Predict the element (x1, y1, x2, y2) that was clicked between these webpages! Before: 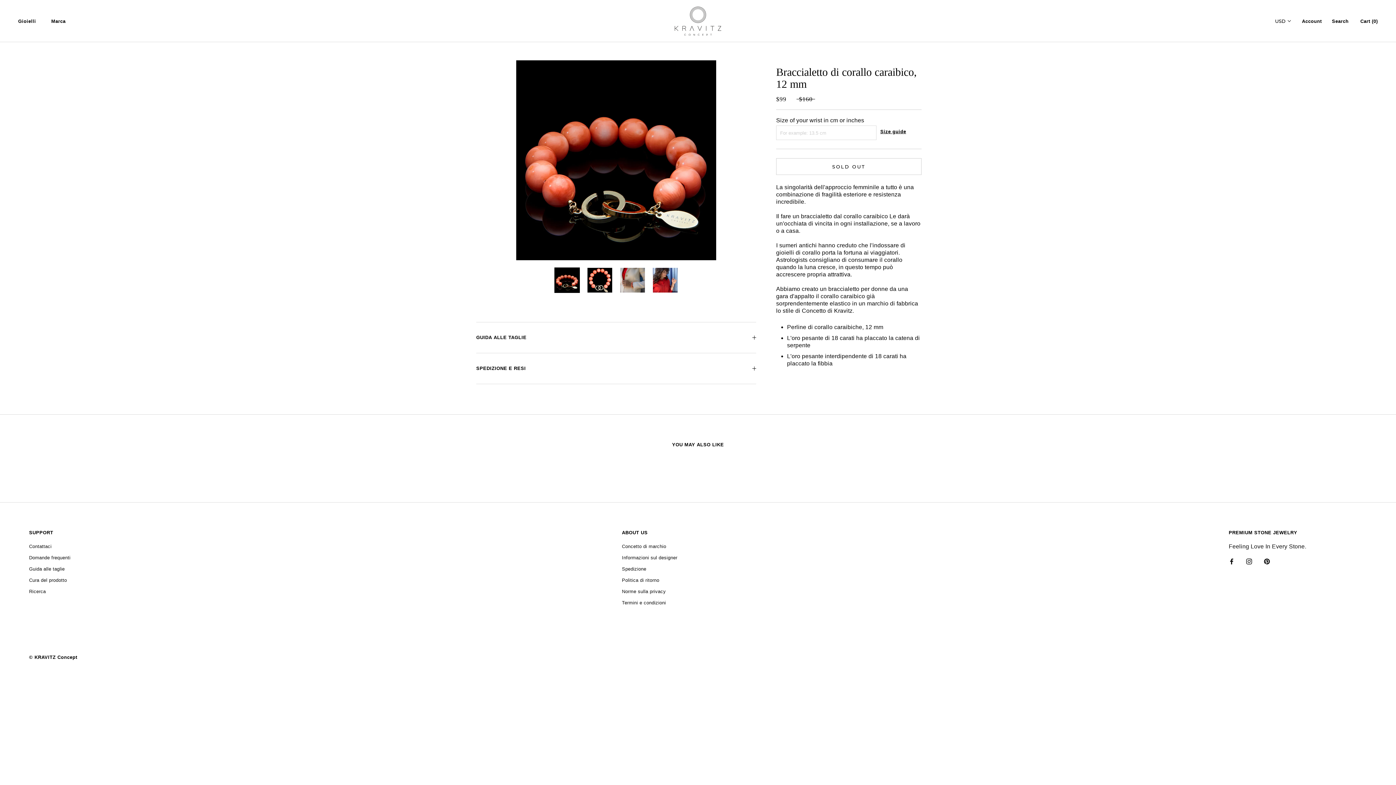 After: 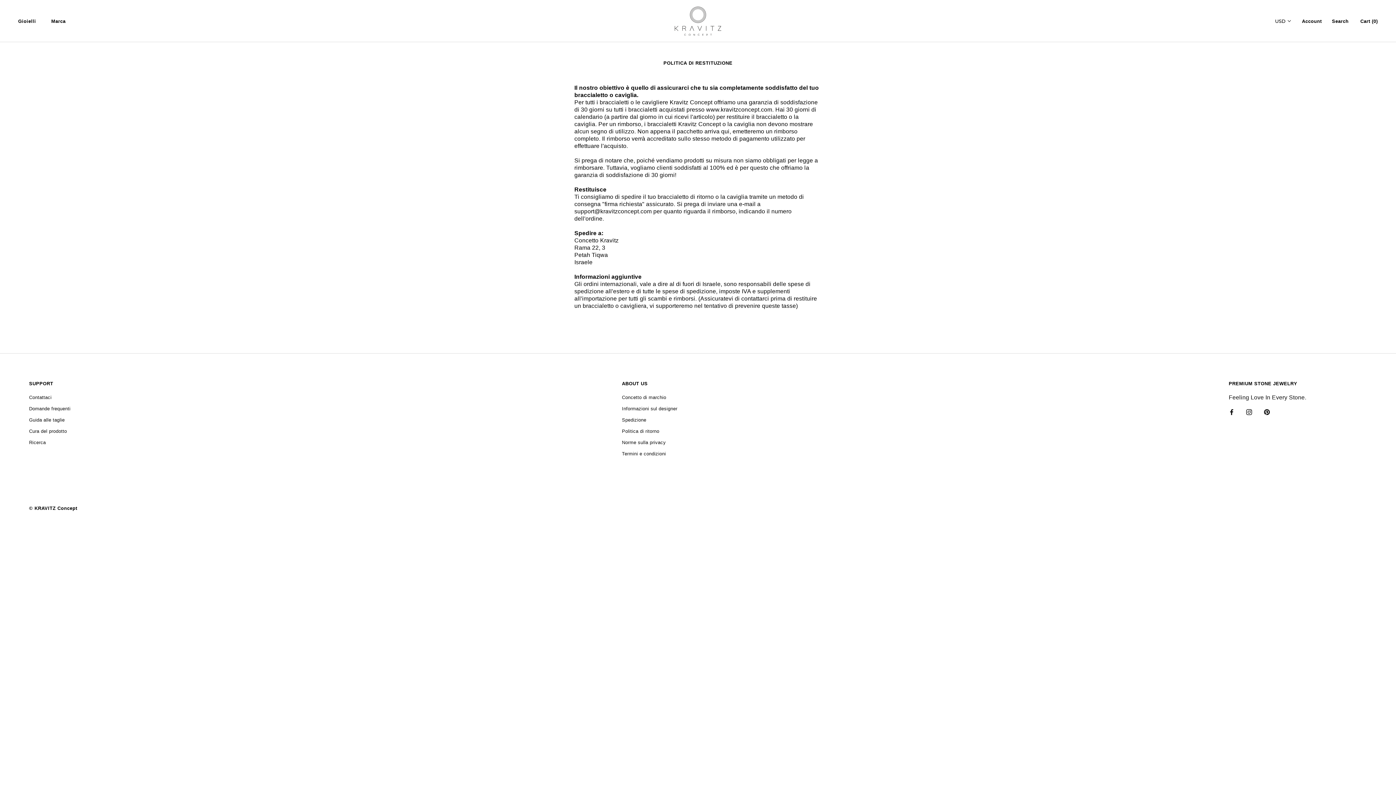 Action: label: Politica di ritorno bbox: (622, 592, 677, 599)